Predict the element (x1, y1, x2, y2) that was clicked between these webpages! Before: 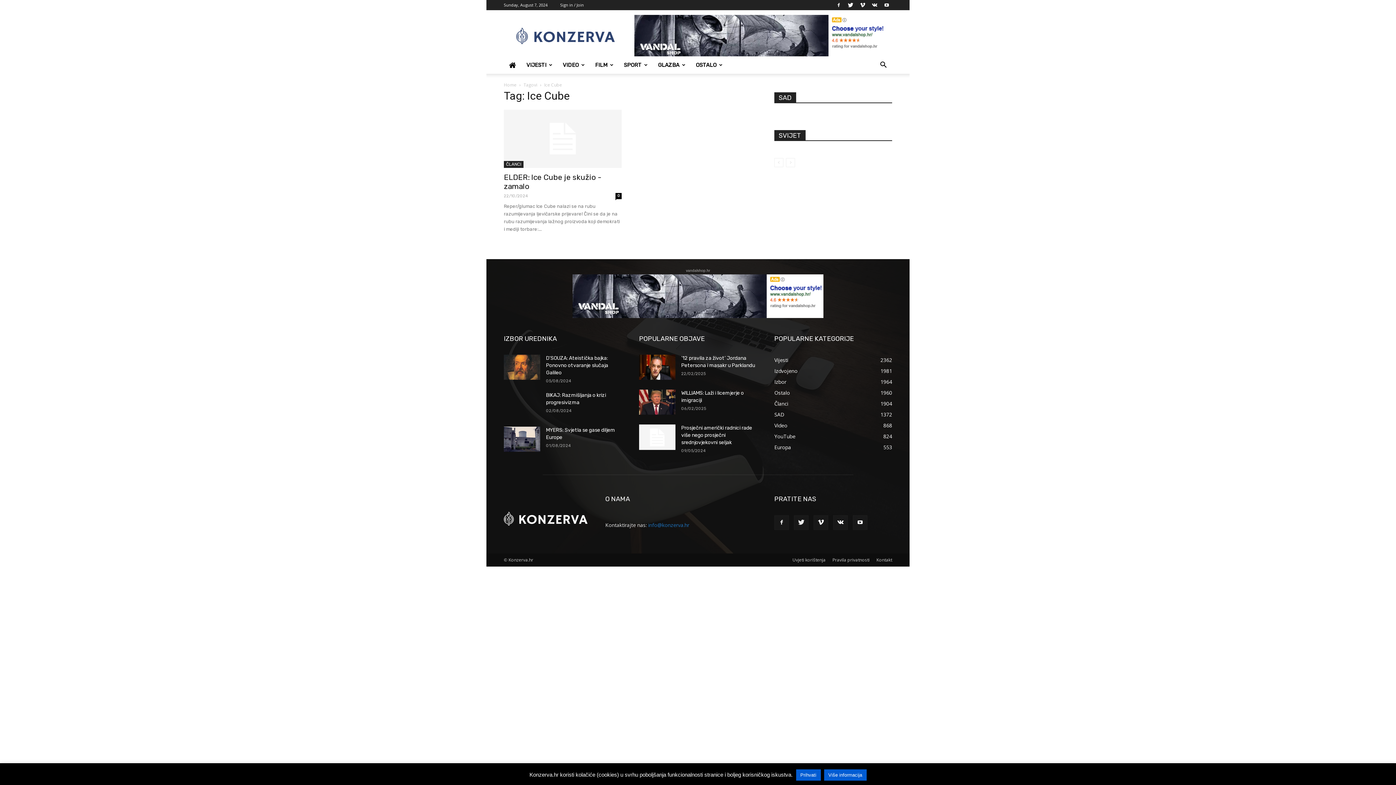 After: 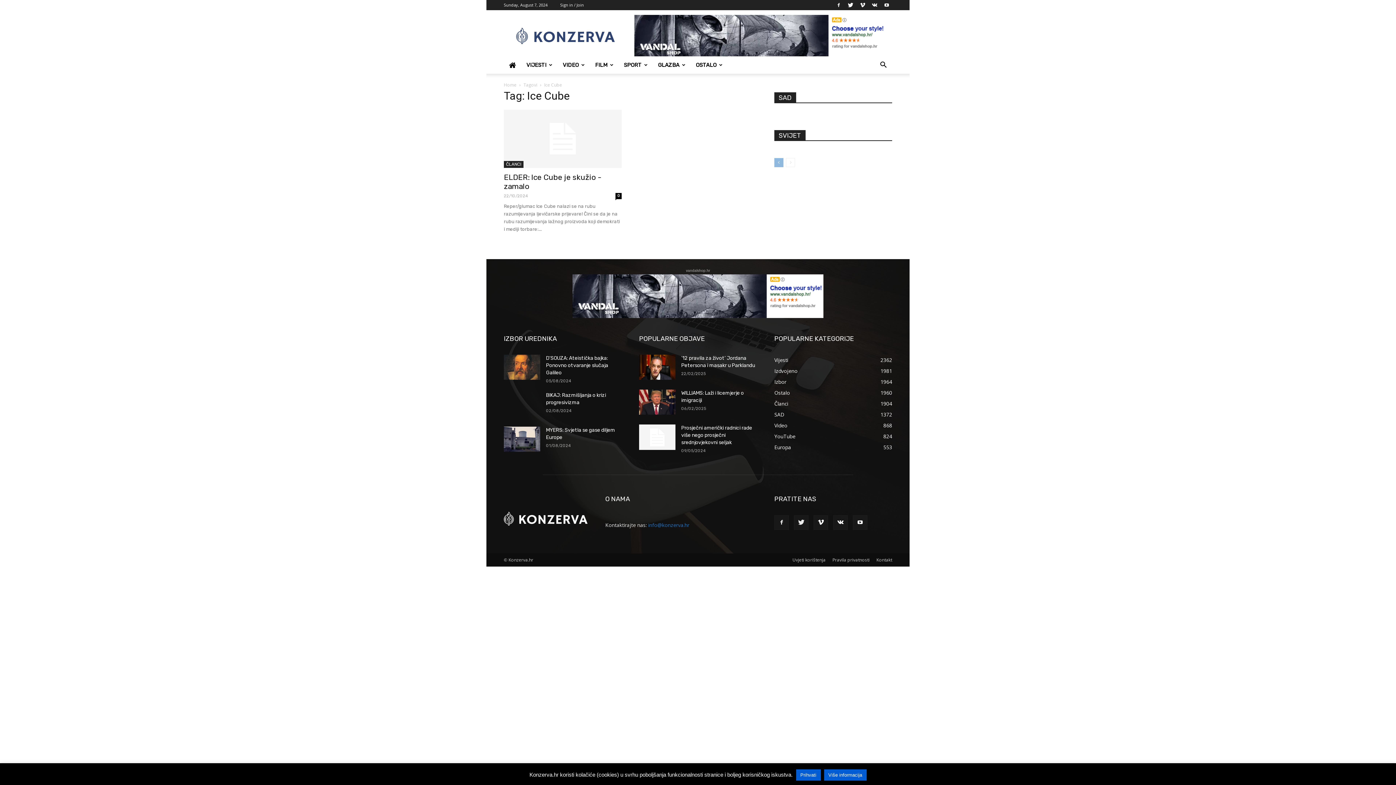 Action: bbox: (774, 158, 783, 167)